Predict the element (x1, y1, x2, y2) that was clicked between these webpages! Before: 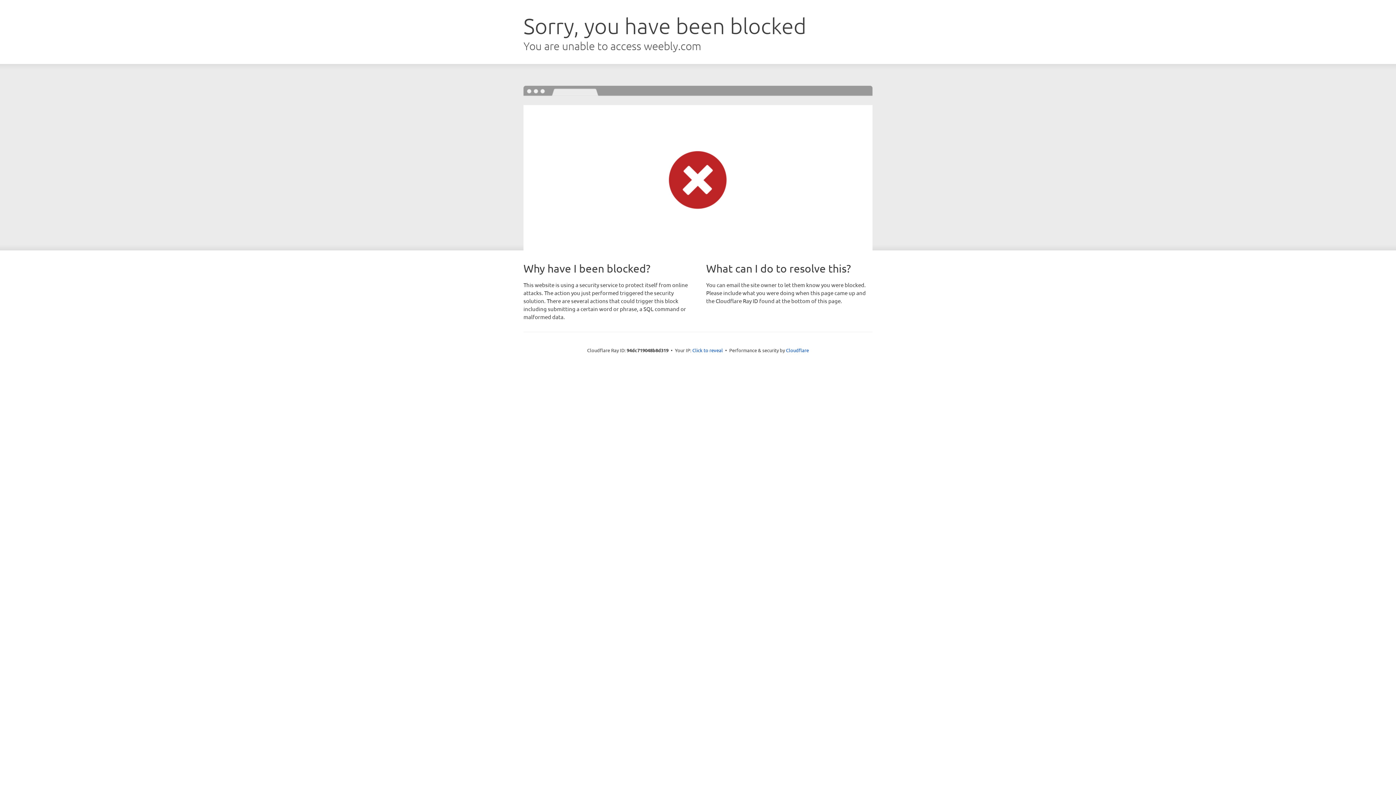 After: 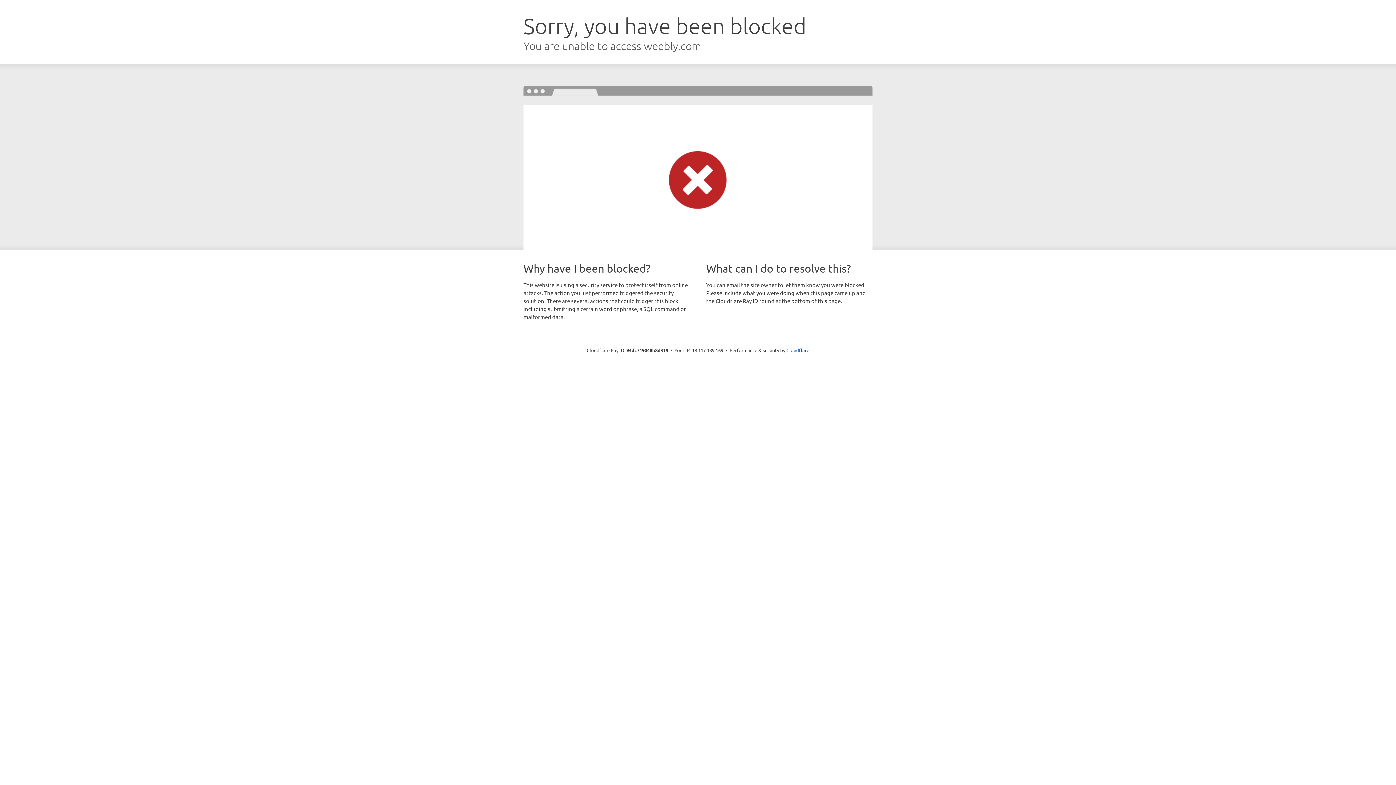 Action: label: Click to reveal bbox: (692, 346, 723, 353)